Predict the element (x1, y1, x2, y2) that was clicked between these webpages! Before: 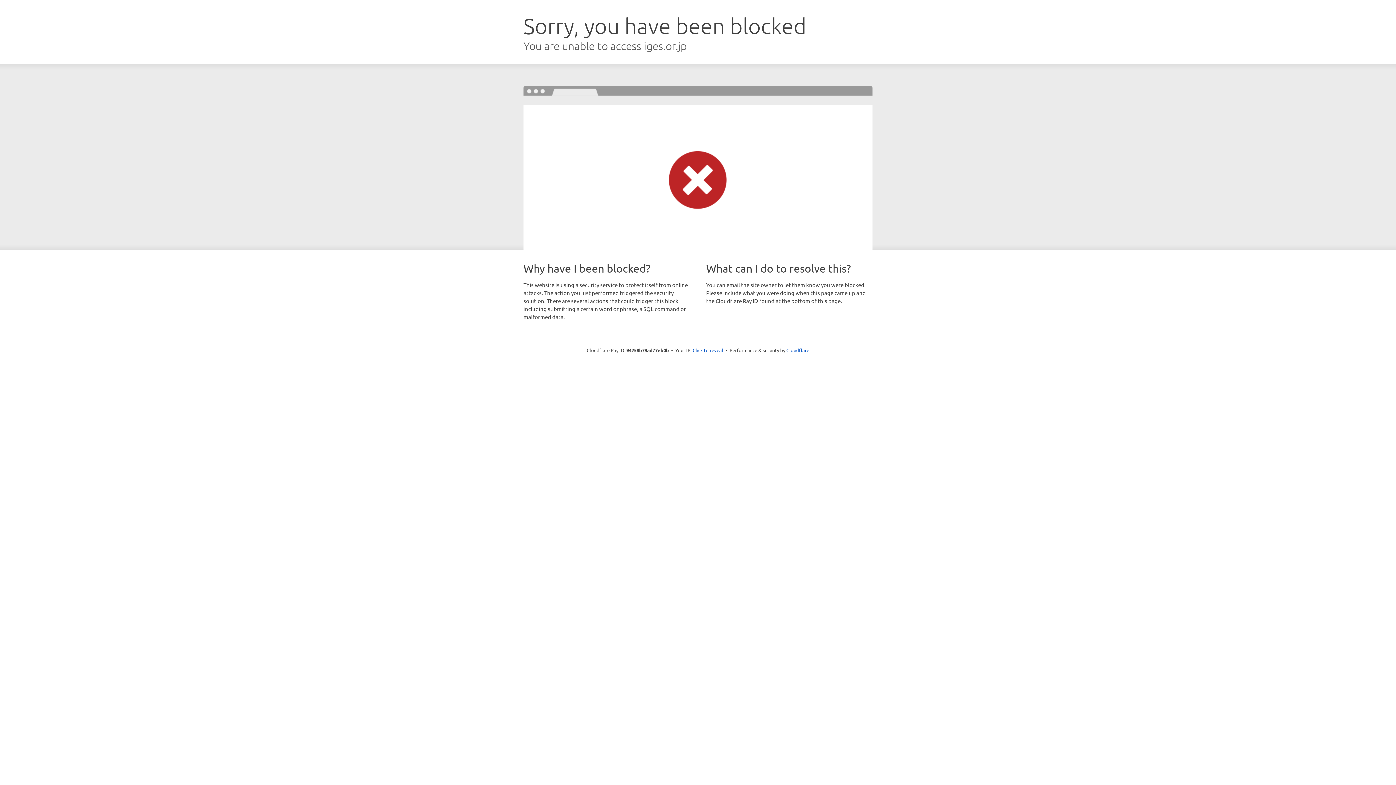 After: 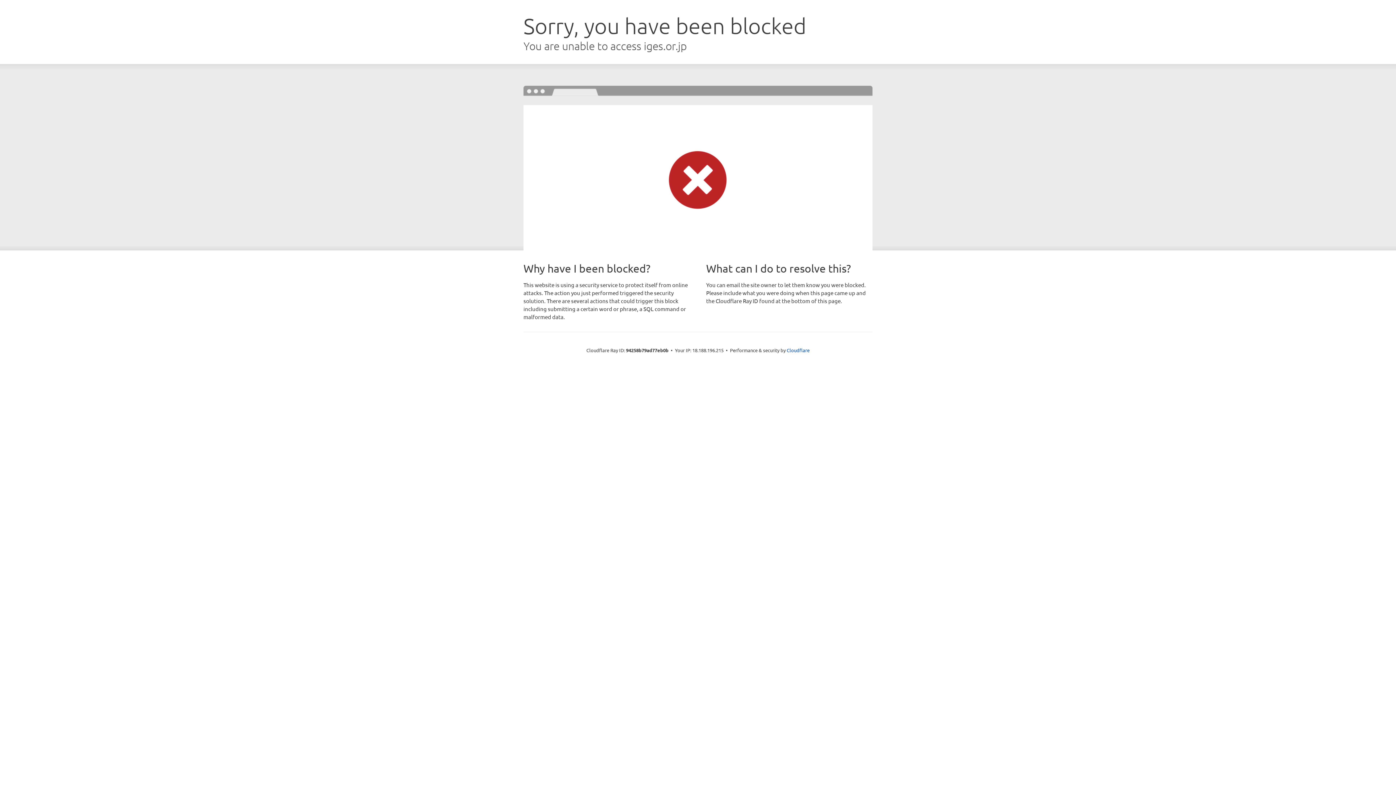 Action: bbox: (692, 346, 723, 353) label: Click to reveal